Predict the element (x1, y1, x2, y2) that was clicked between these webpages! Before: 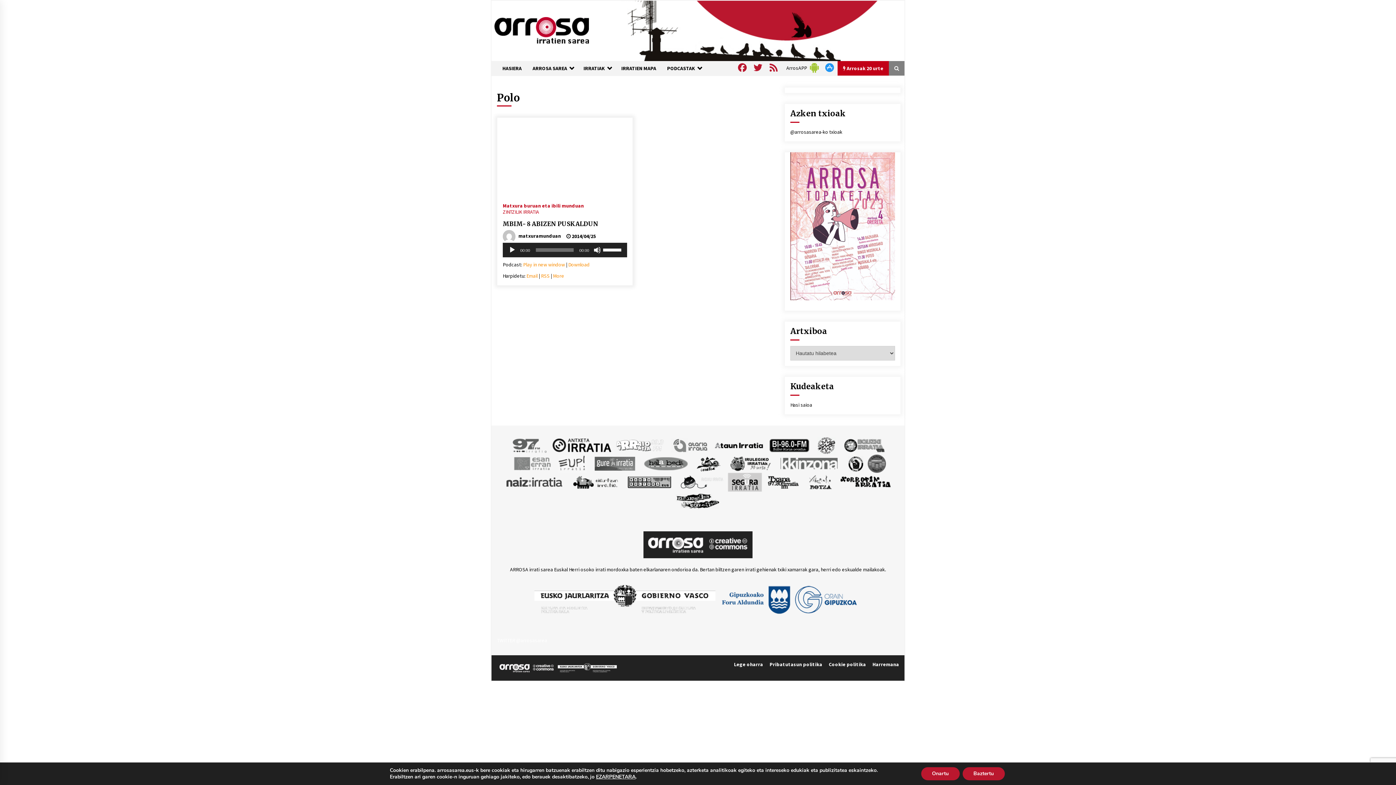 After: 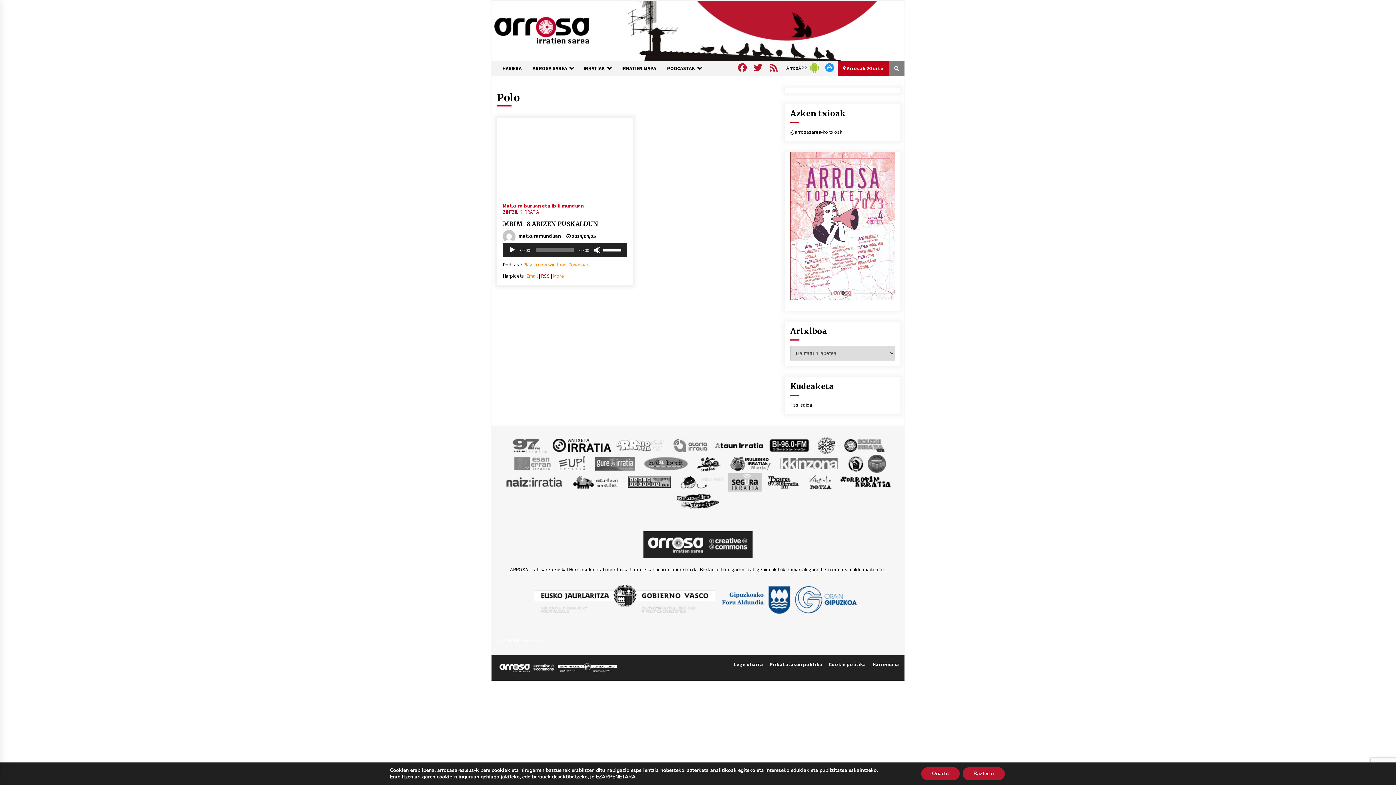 Action: label: RSS bbox: (541, 272, 549, 279)